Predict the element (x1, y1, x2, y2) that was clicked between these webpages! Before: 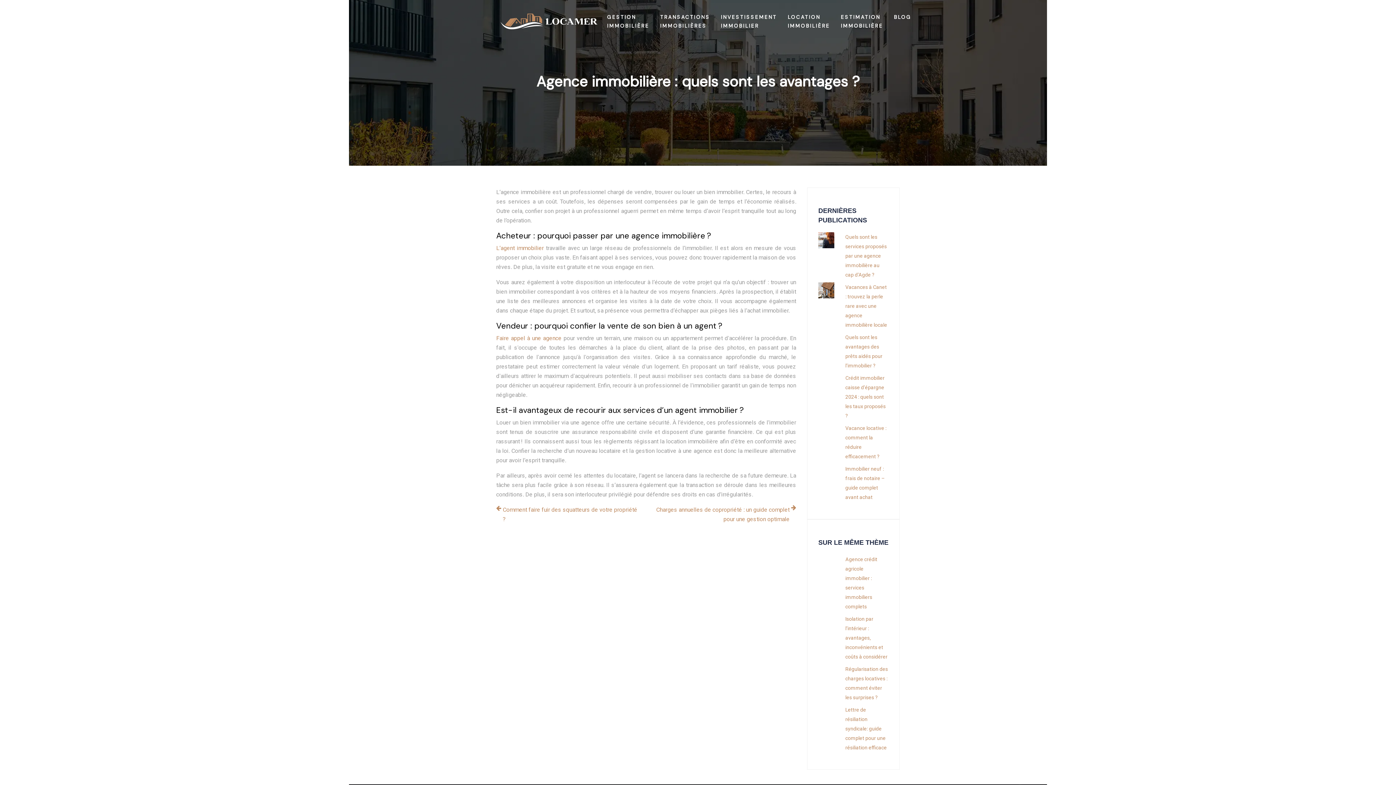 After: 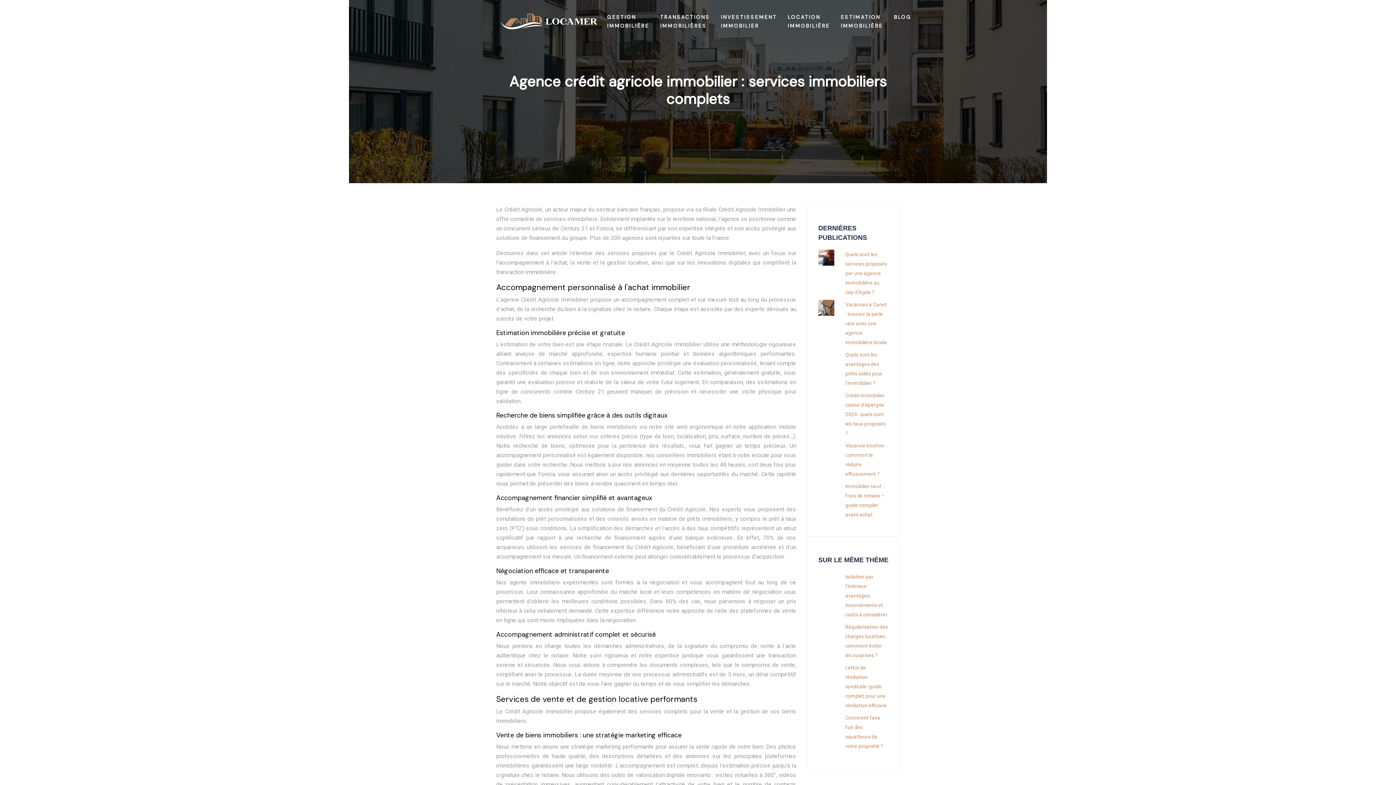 Action: label: Agence crédit agricole immobilier : services immobiliers complets bbox: (818, 554, 888, 611)